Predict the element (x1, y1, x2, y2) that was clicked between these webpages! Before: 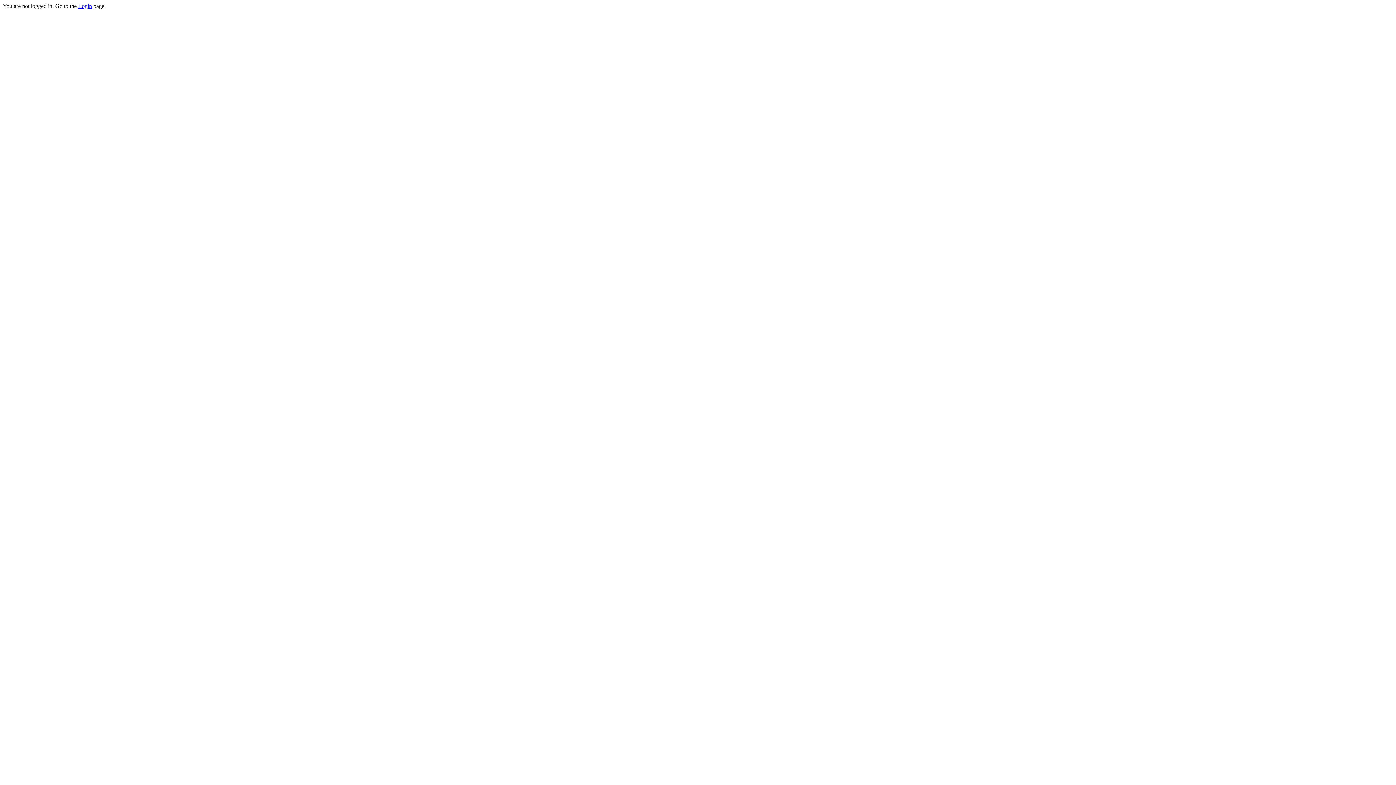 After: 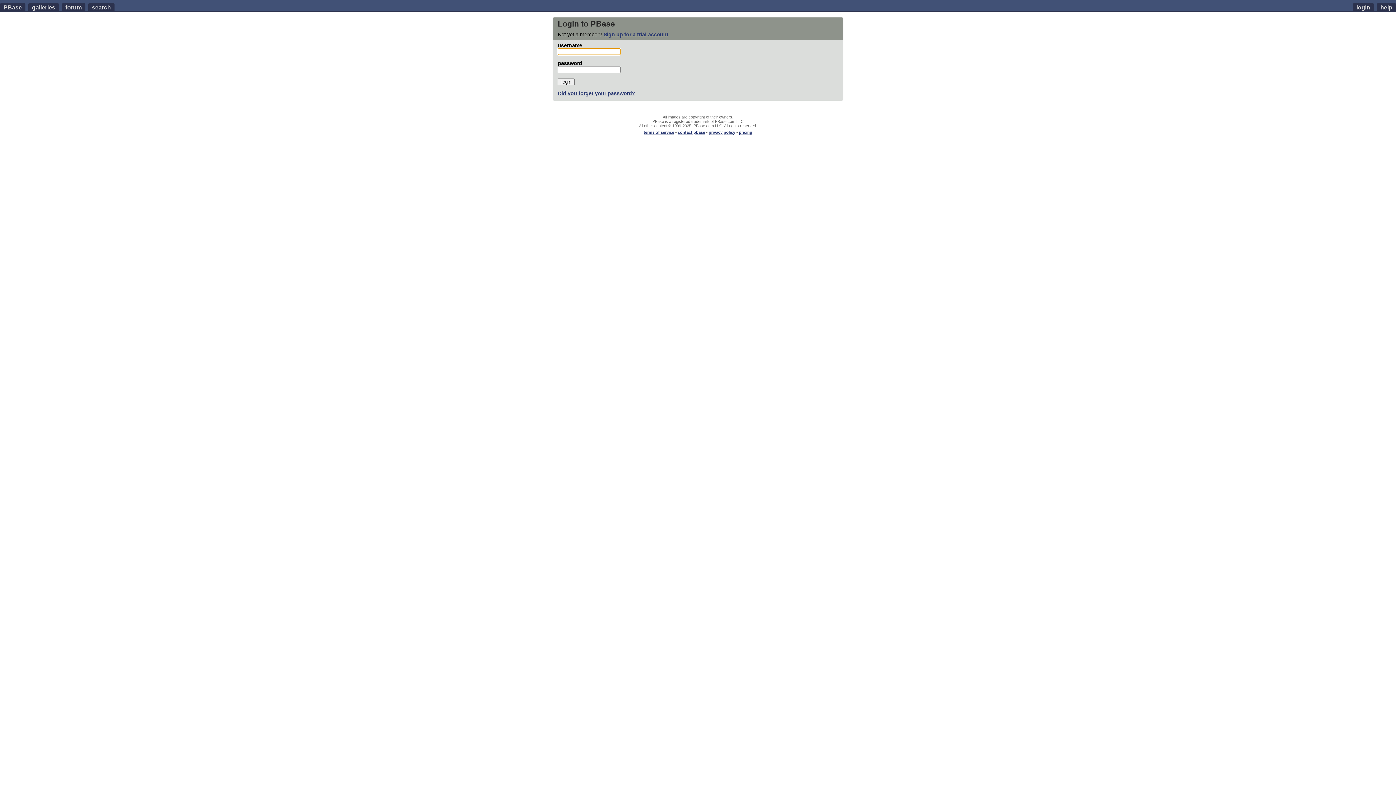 Action: bbox: (78, 2, 92, 9) label: Login